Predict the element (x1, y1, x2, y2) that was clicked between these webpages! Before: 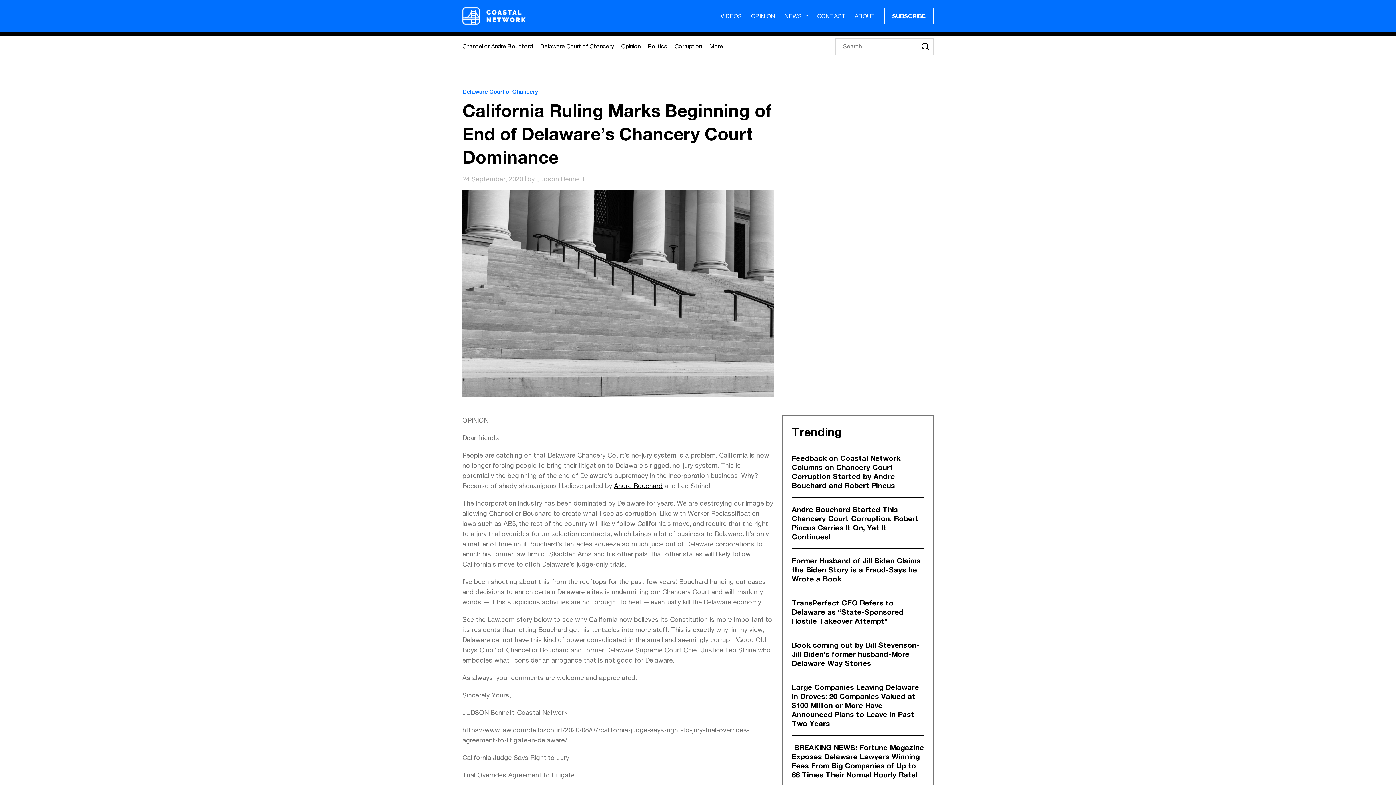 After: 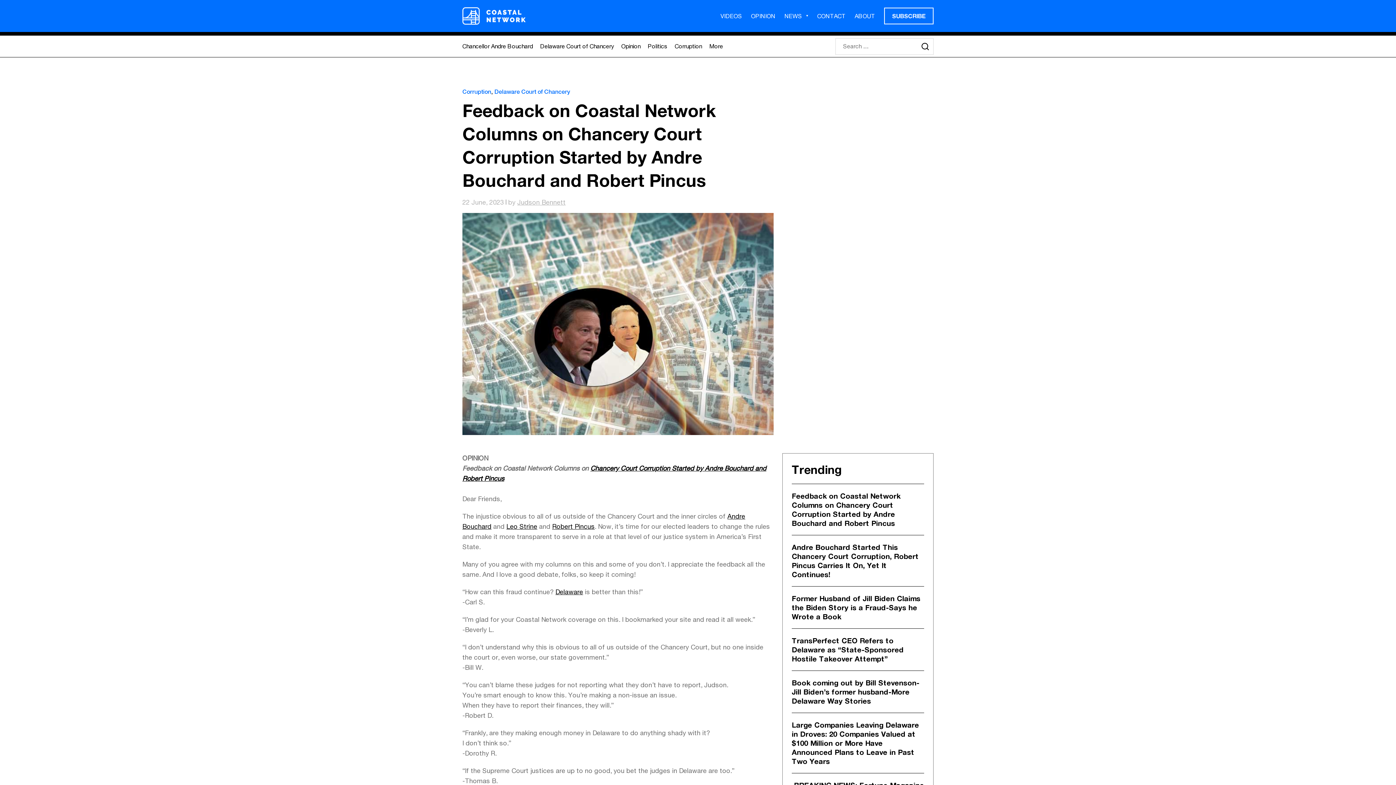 Action: bbox: (792, 453, 900, 489) label: Feedback on Coastal Network Columns on Chancery Court Corruption Started by Andre Bouchard and Robert Pincus